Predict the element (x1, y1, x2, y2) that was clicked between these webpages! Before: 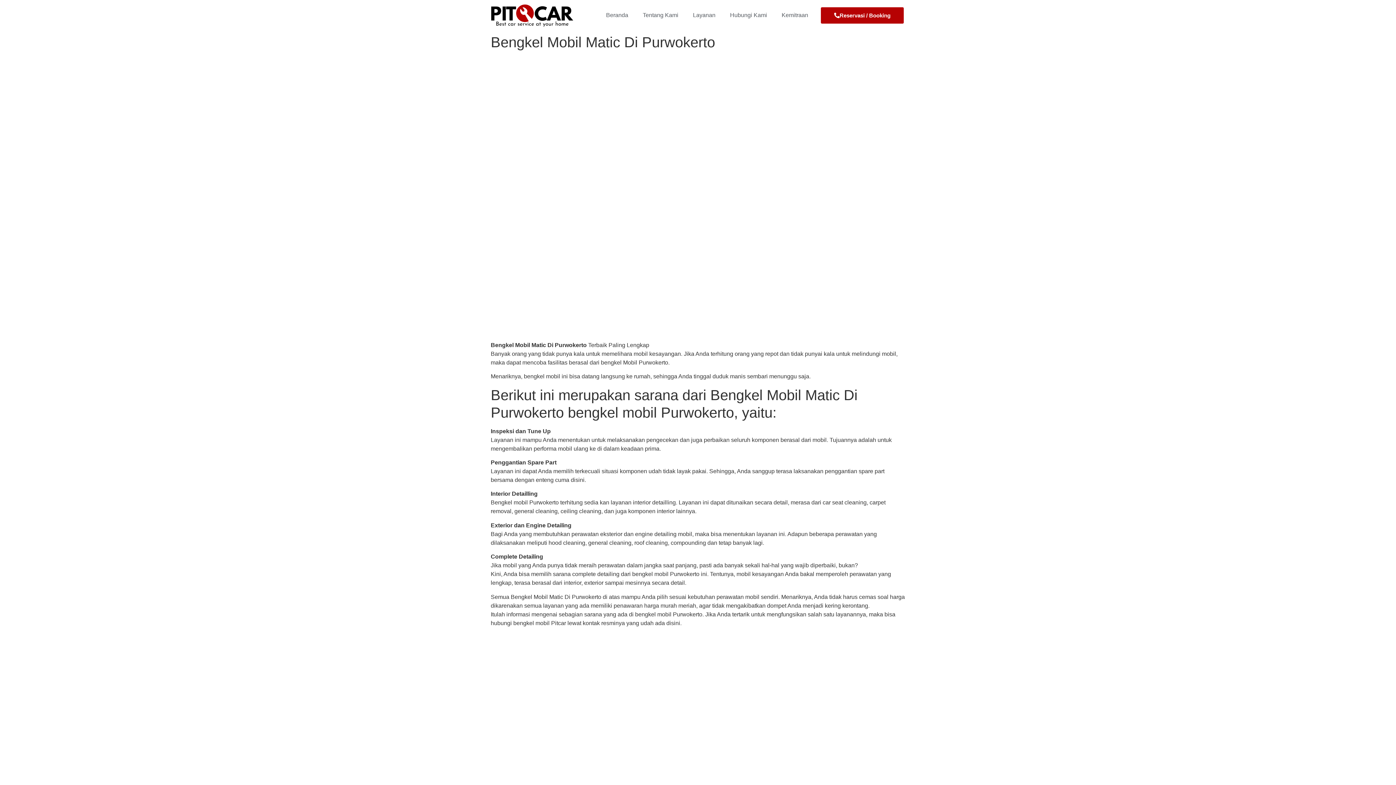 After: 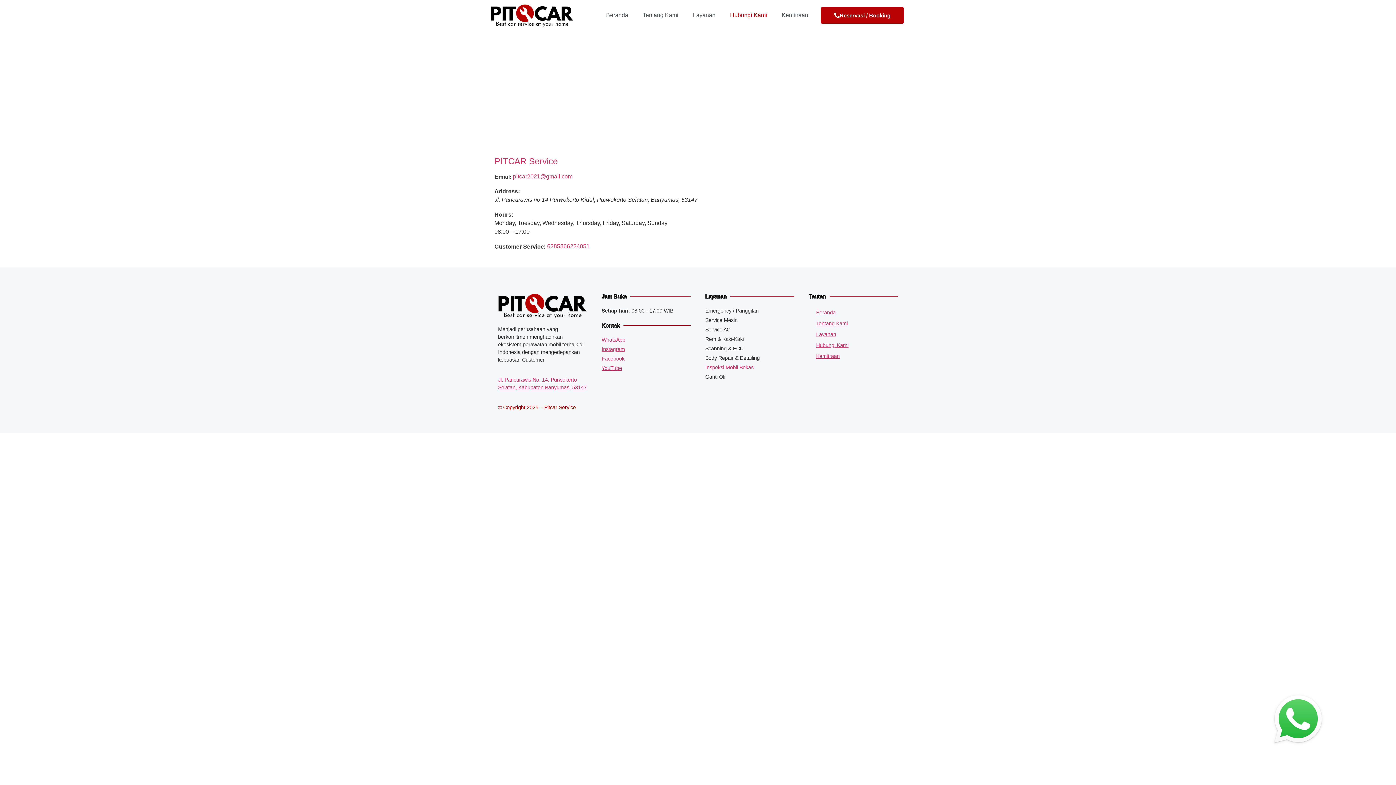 Action: label: Hubungi Kami bbox: (722, 6, 774, 23)